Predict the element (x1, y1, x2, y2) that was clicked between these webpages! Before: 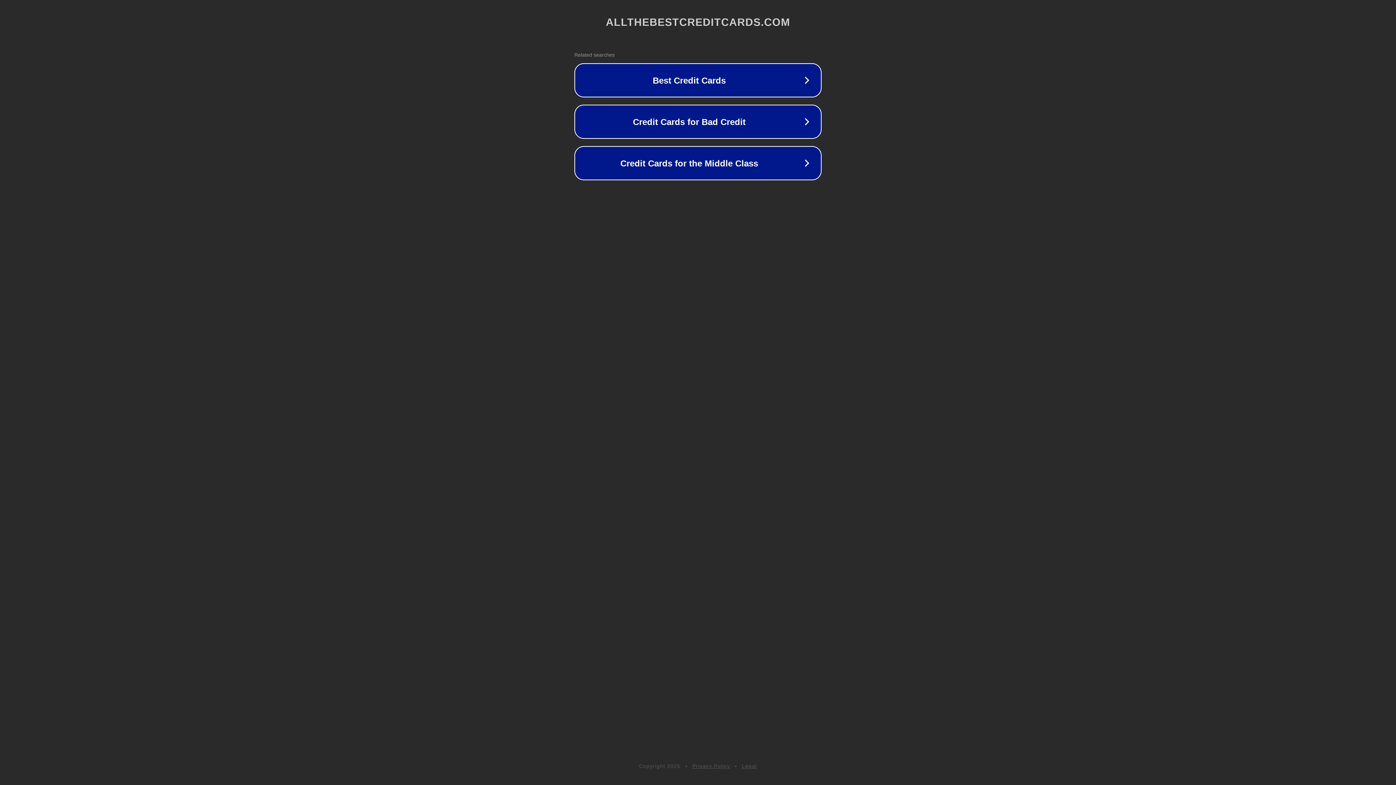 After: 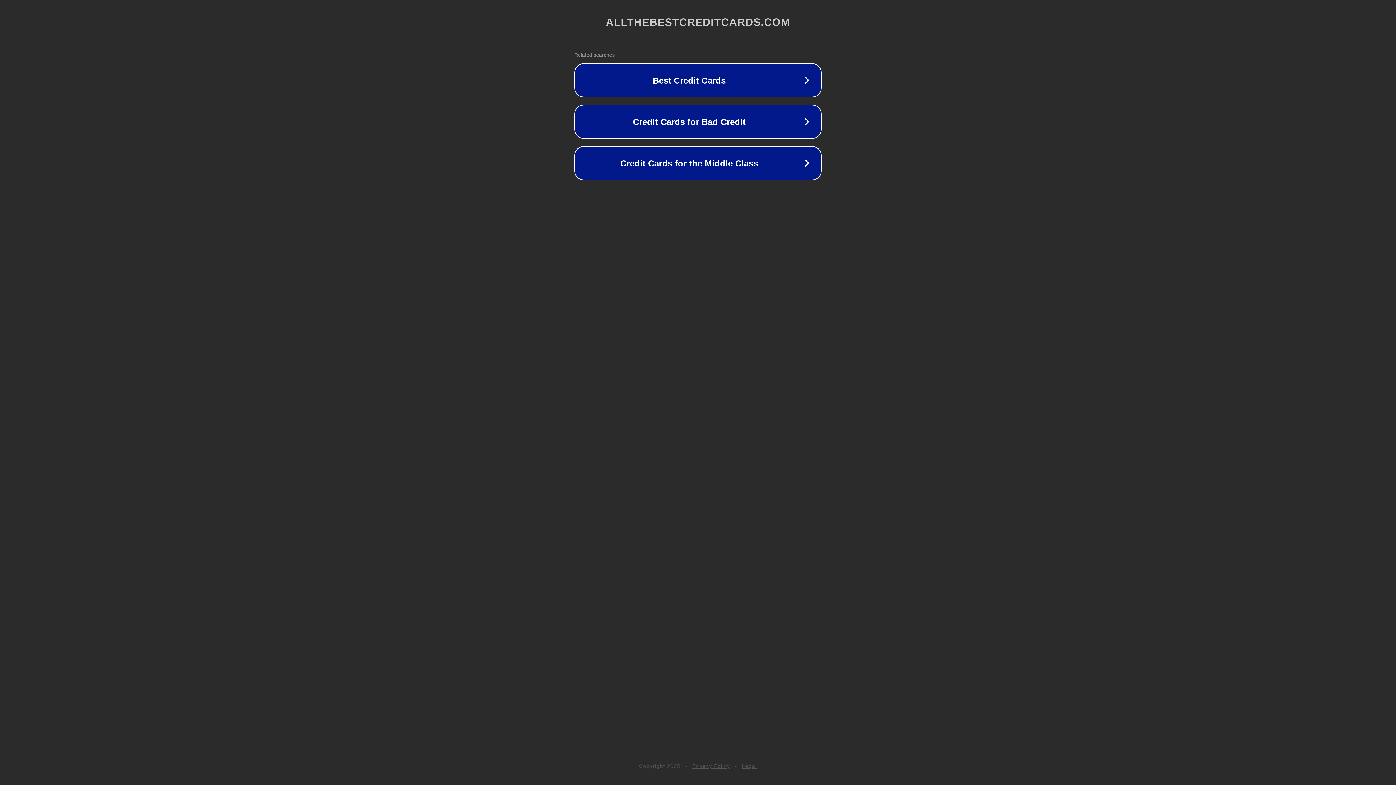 Action: label: Legal bbox: (742, 763, 757, 769)